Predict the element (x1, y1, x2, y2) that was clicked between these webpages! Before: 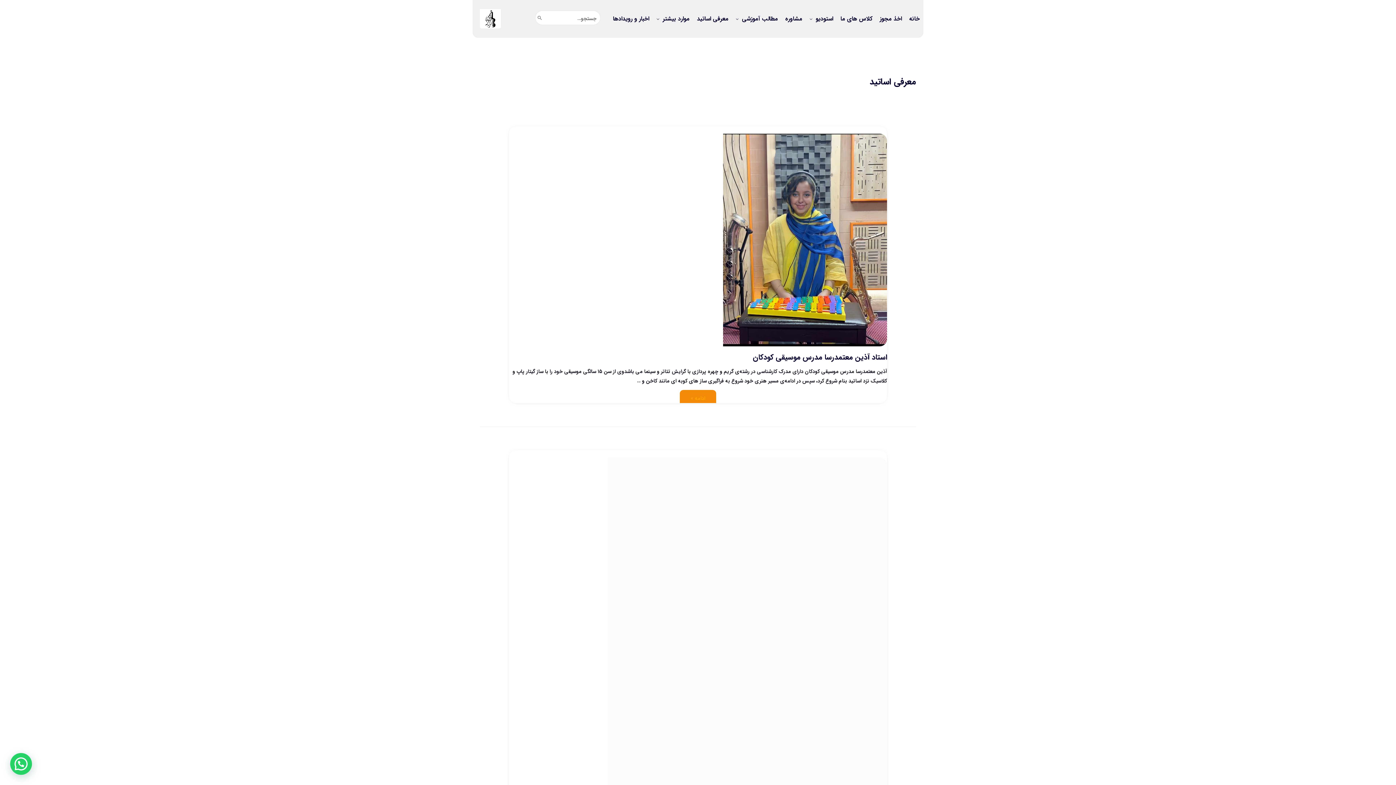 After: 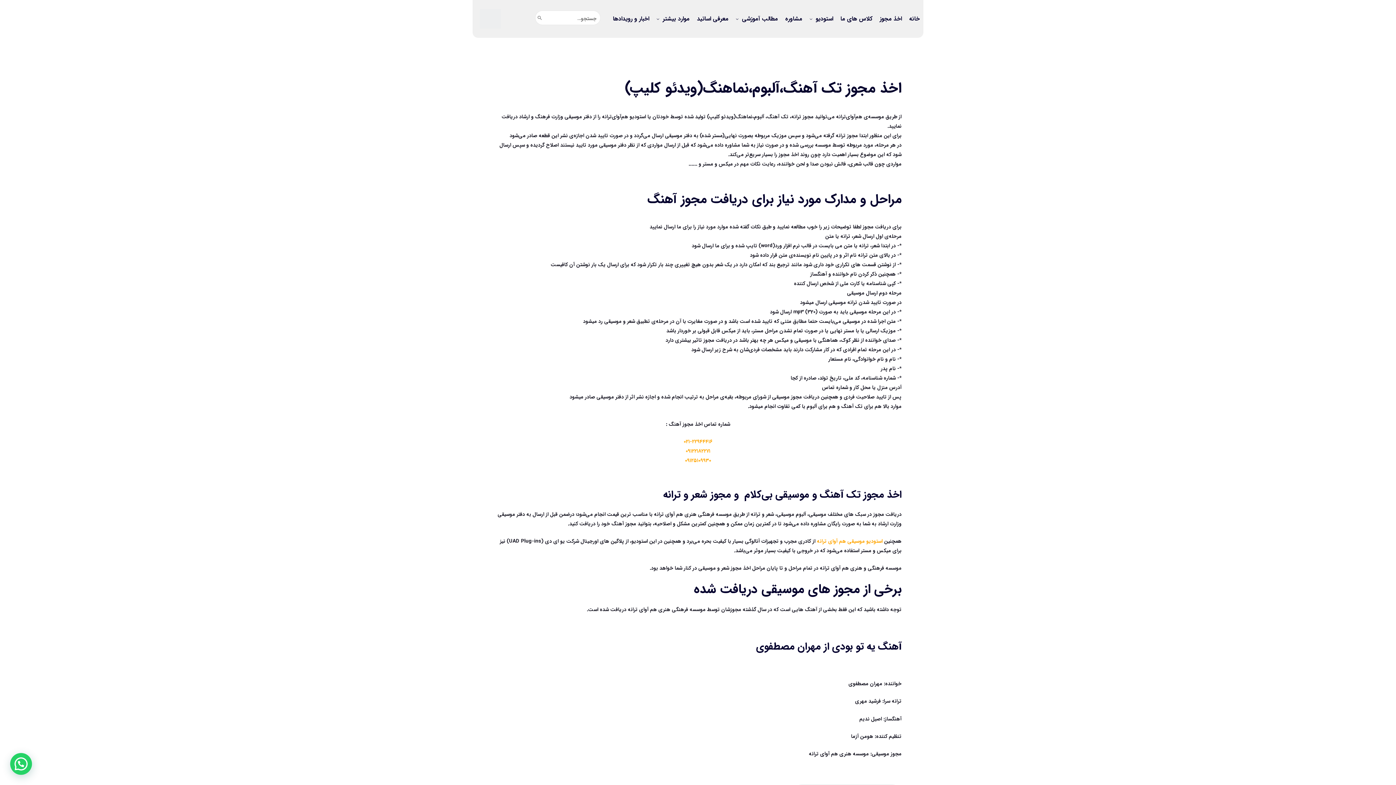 Action: label: اخذ مجوز bbox: (876, 0, 905, 37)